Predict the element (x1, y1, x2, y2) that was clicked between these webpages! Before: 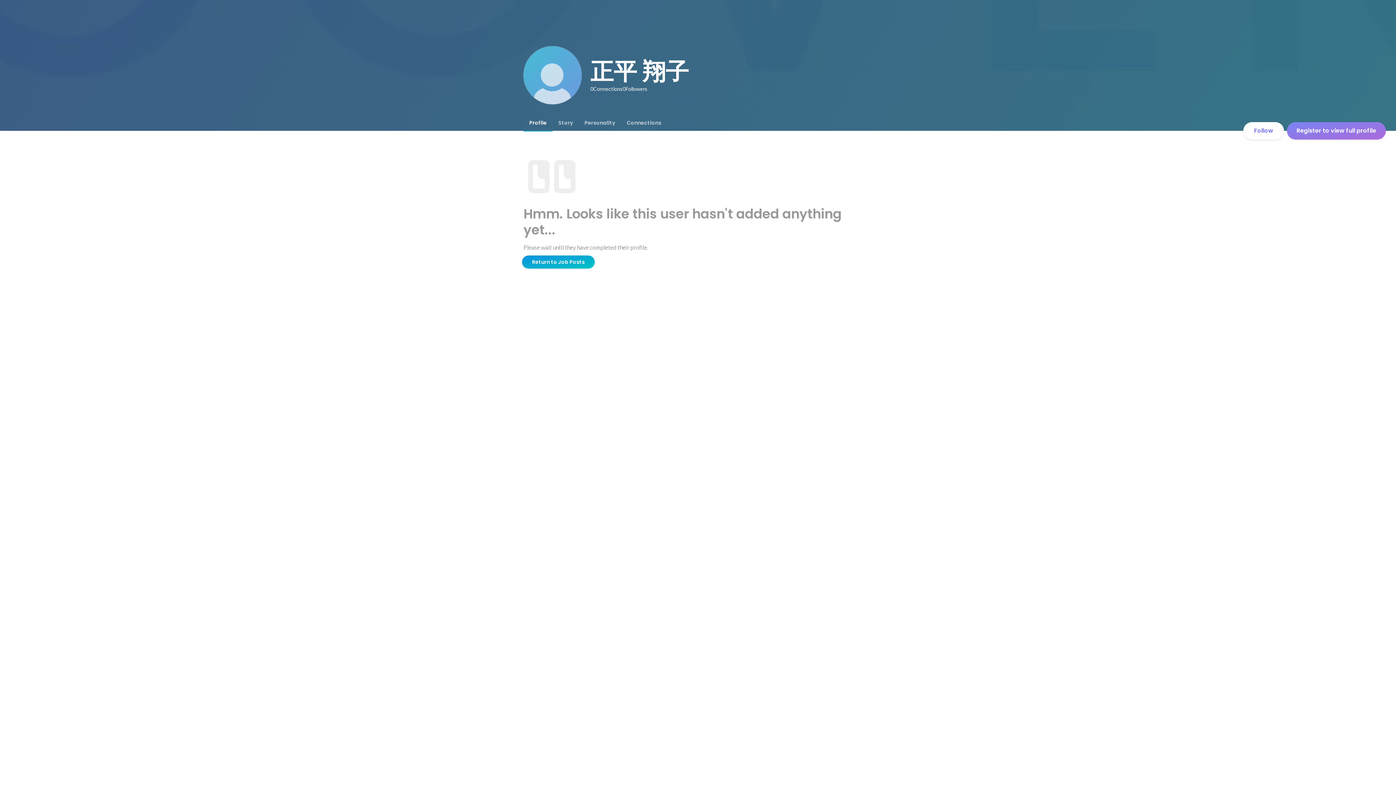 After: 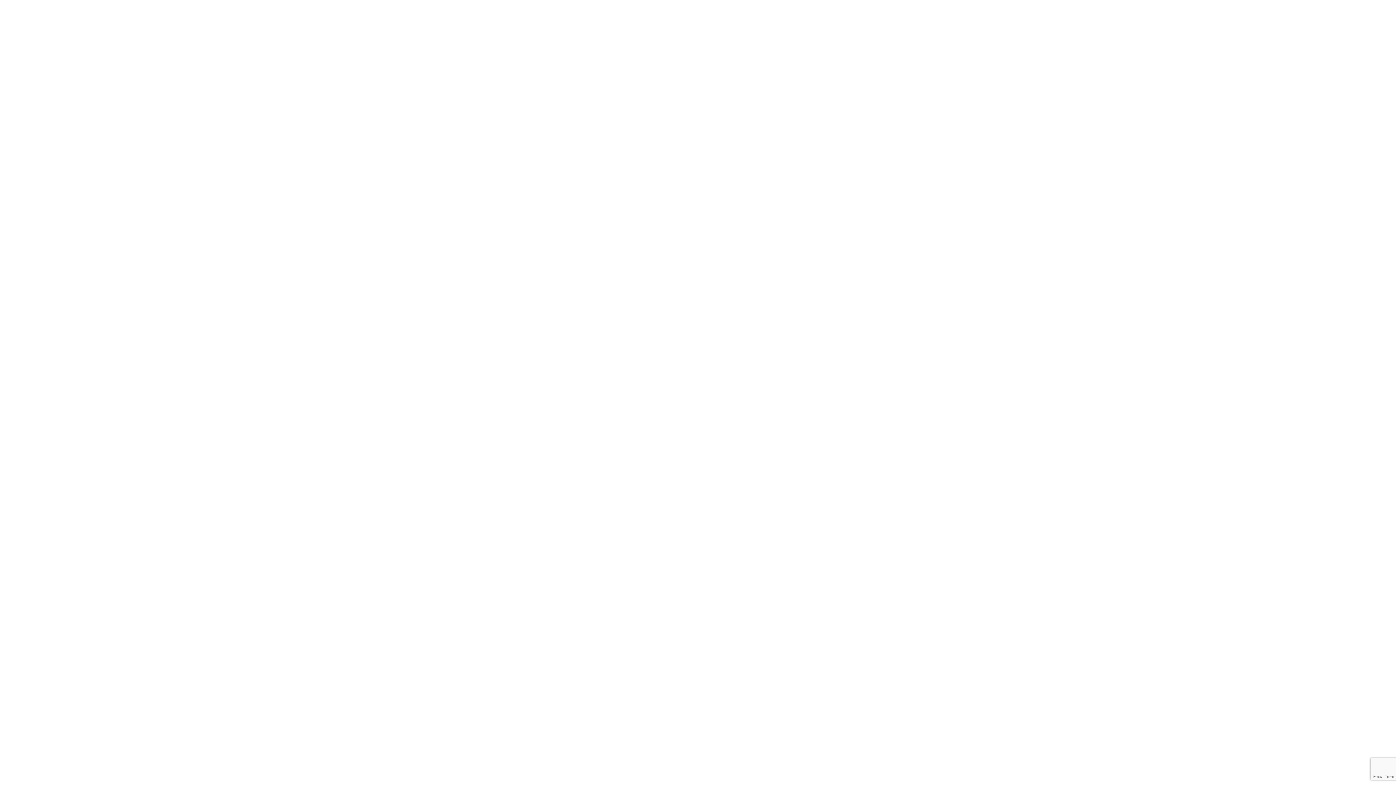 Action: bbox: (1287, 122, 1386, 139) label: Register to view full profile